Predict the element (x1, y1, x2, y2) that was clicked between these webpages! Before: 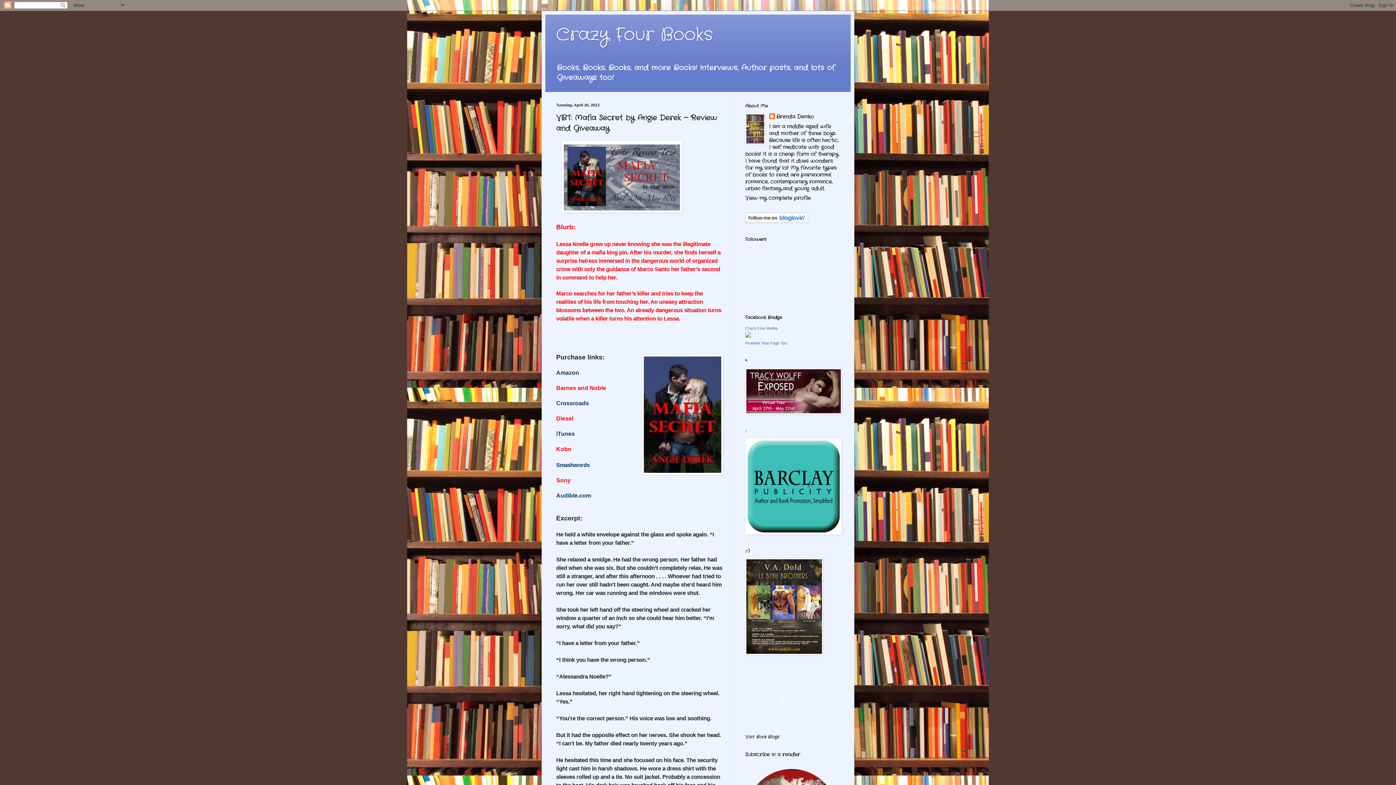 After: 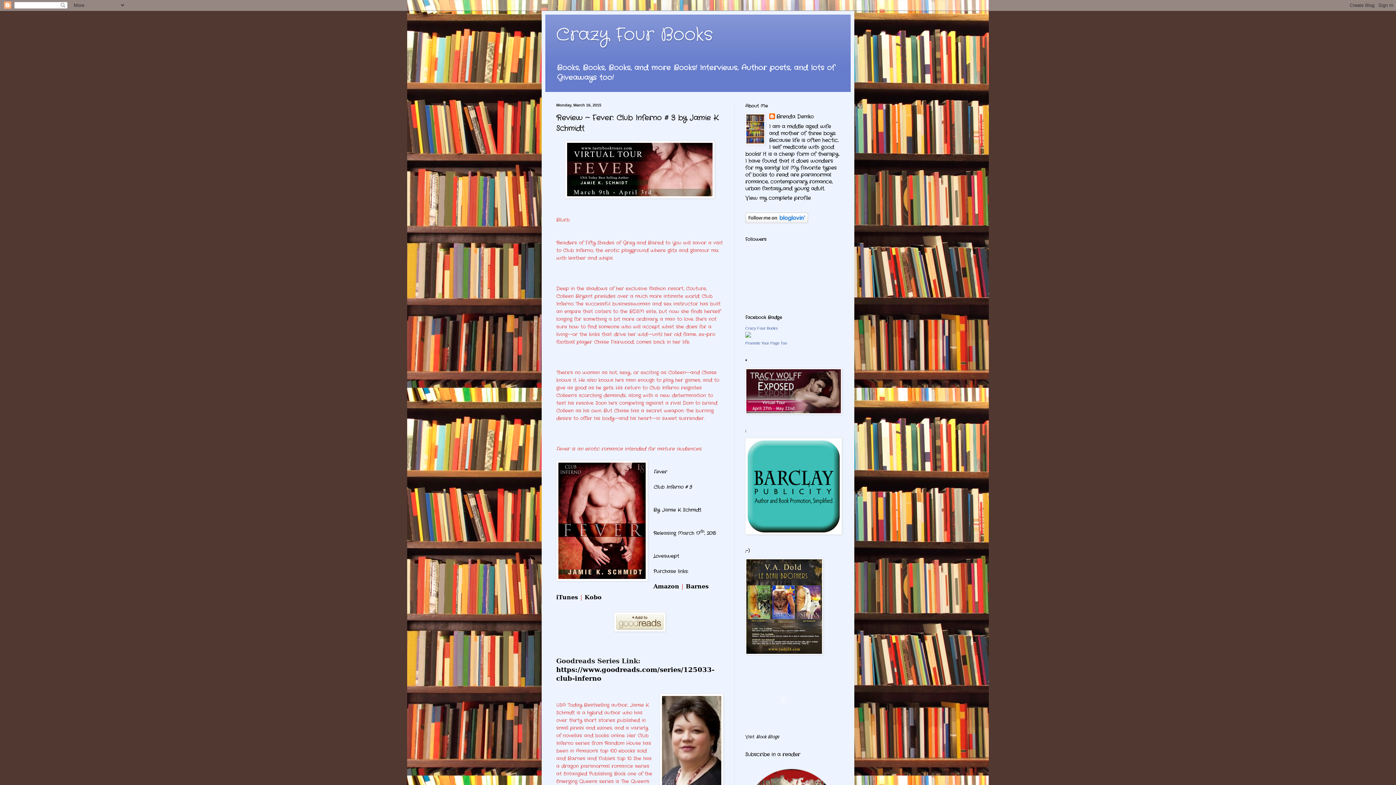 Action: bbox: (745, 529, 842, 537)